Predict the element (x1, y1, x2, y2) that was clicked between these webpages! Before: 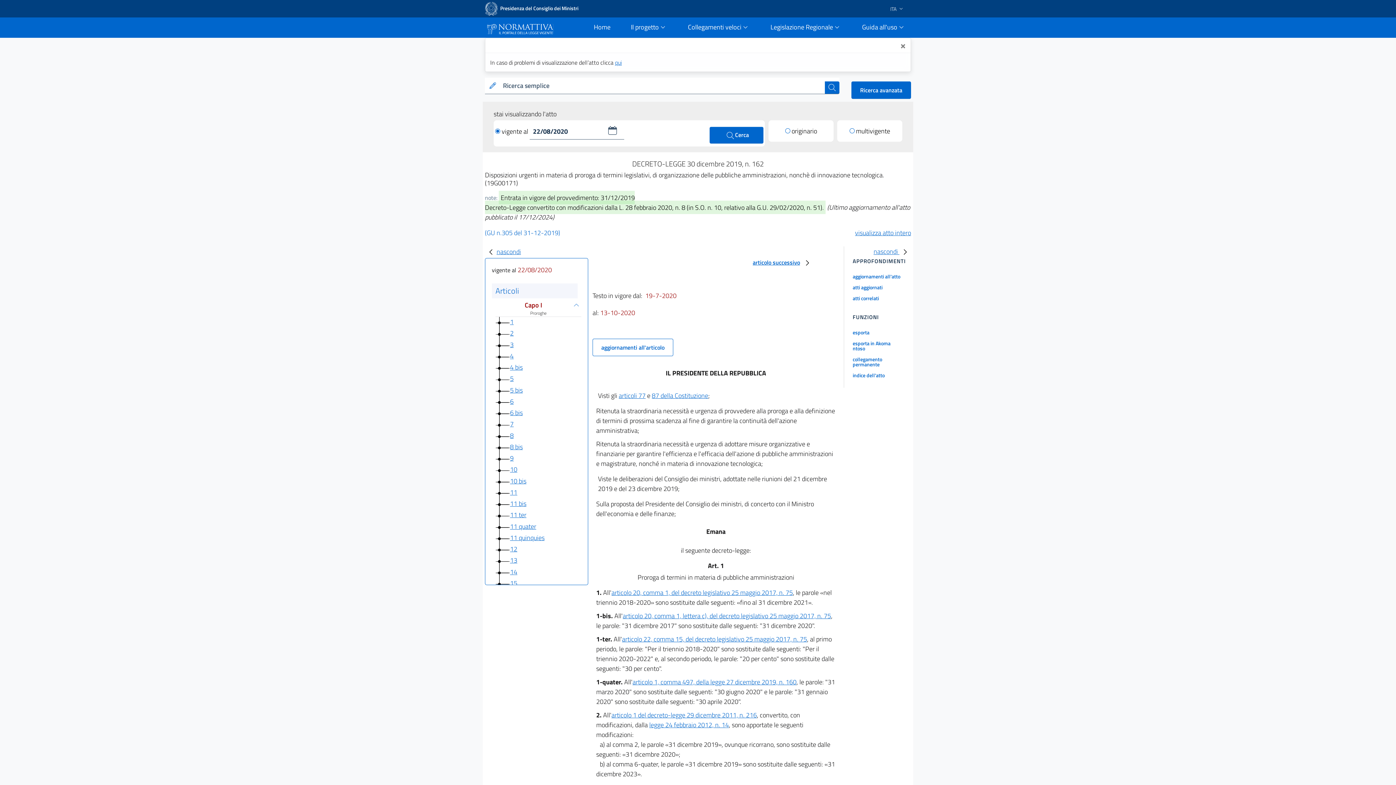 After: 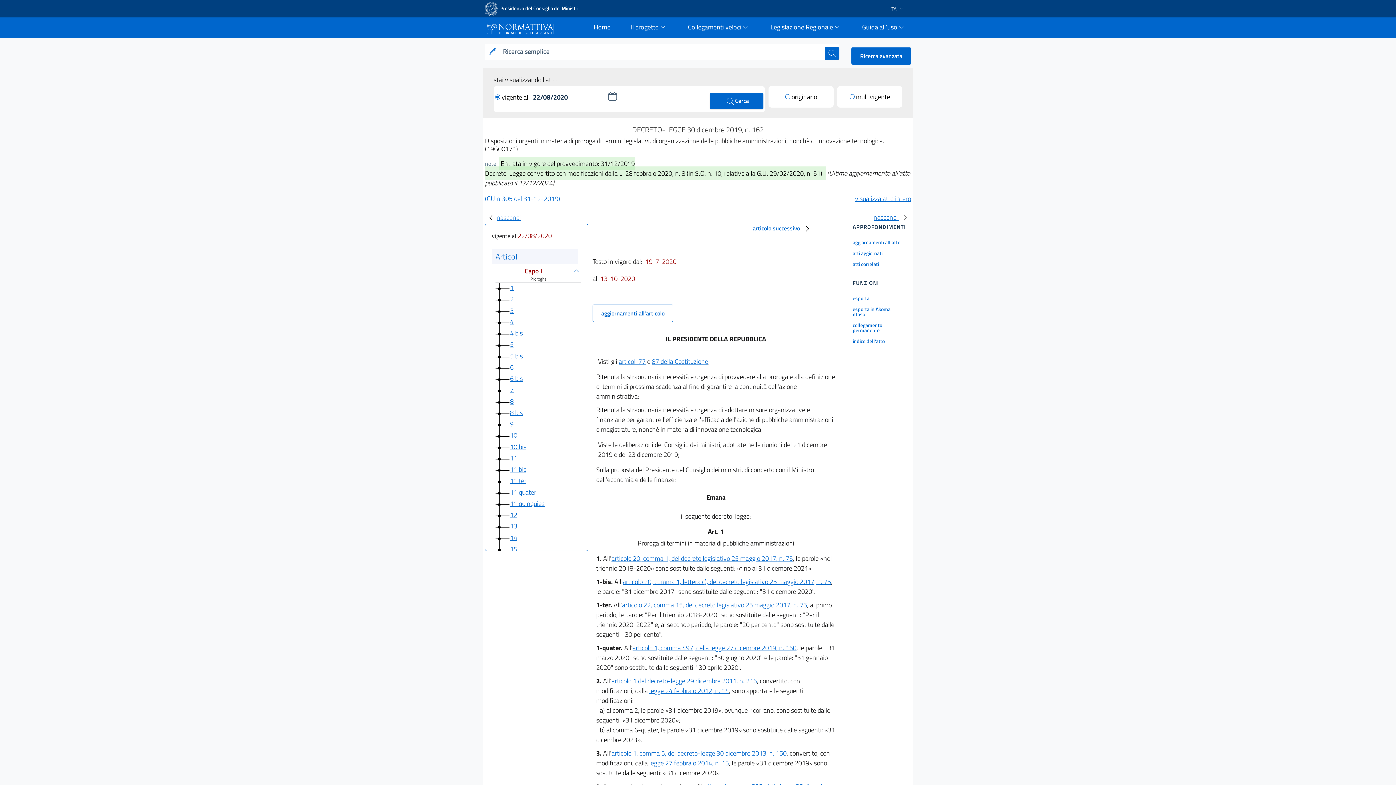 Action: bbox: (900, 39, 906, 49) label: Close